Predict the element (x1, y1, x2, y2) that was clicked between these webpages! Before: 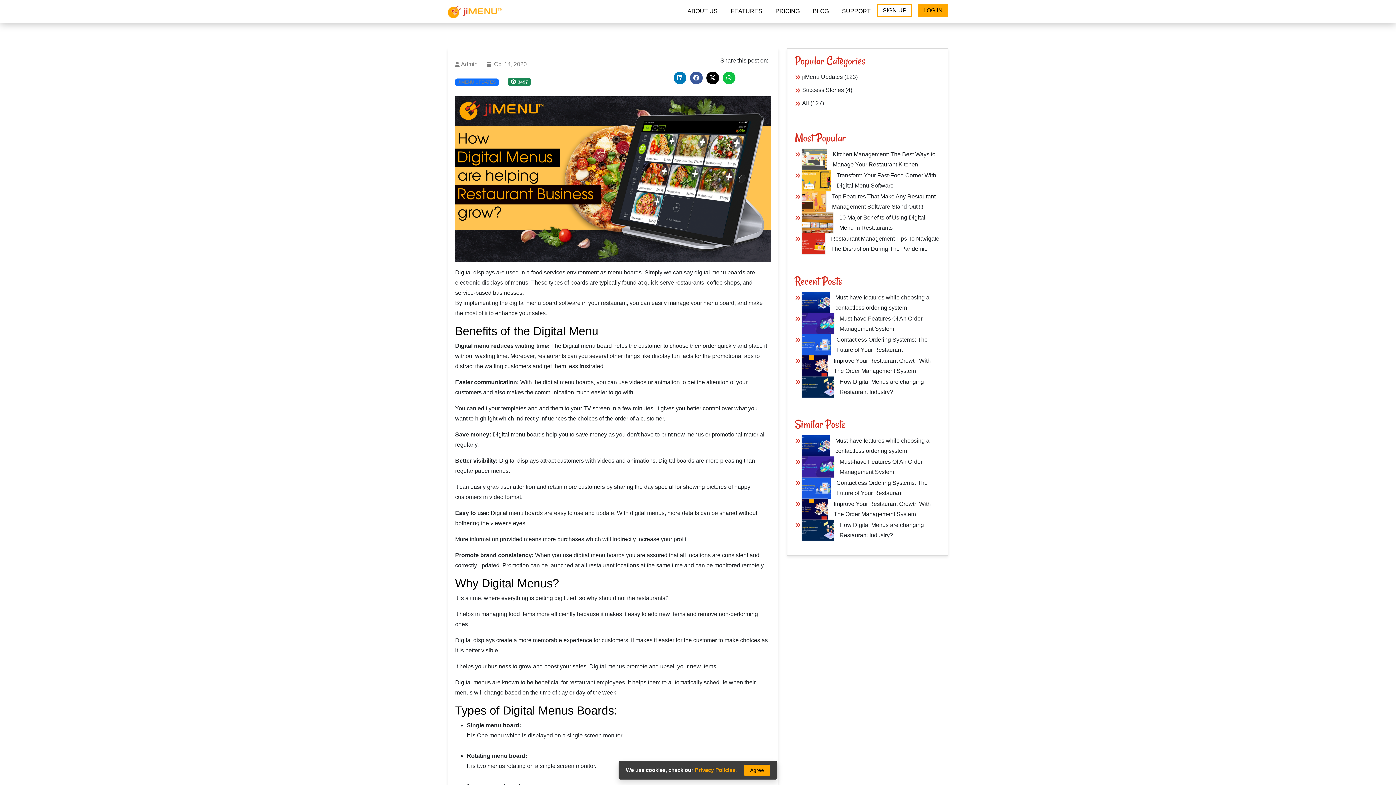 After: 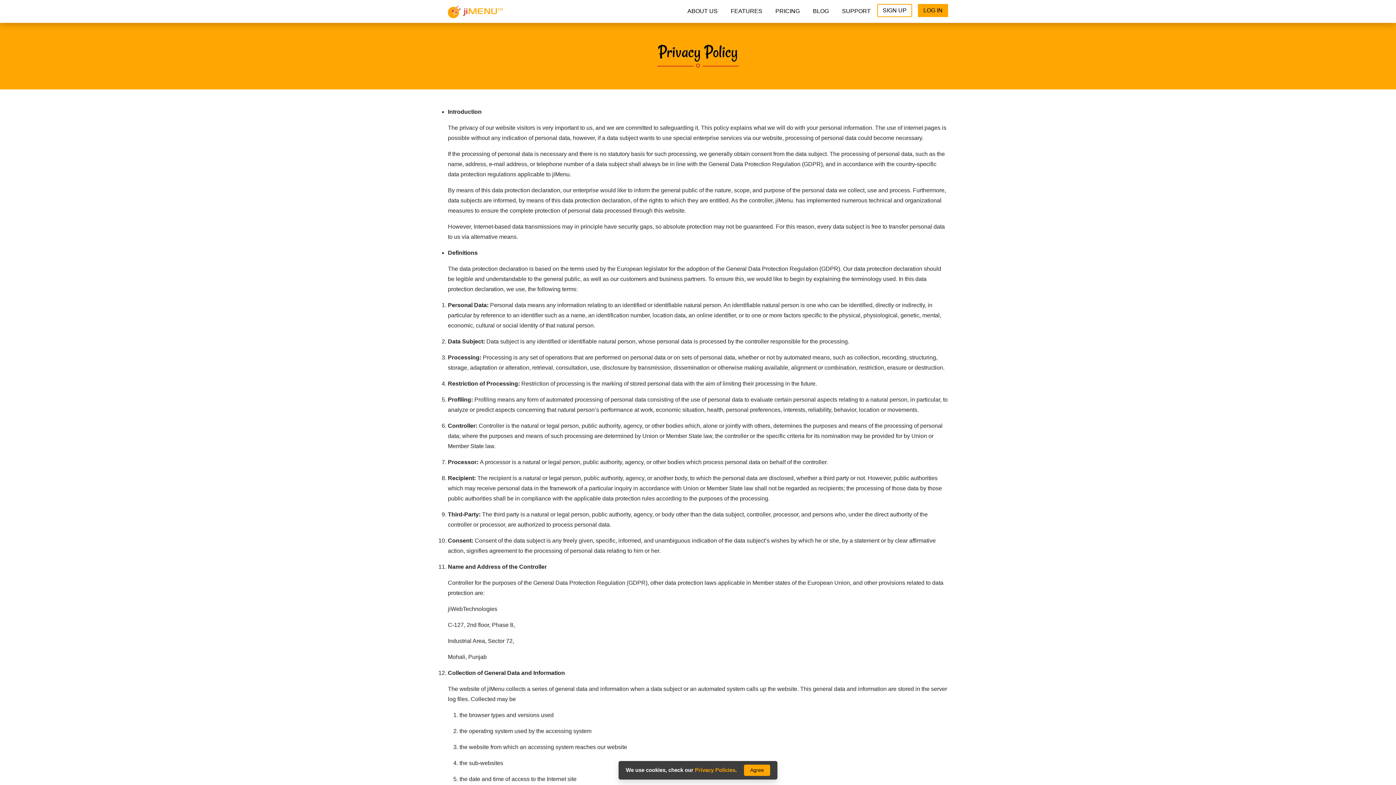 Action: label: Privacy Policies bbox: (695, 767, 735, 773)